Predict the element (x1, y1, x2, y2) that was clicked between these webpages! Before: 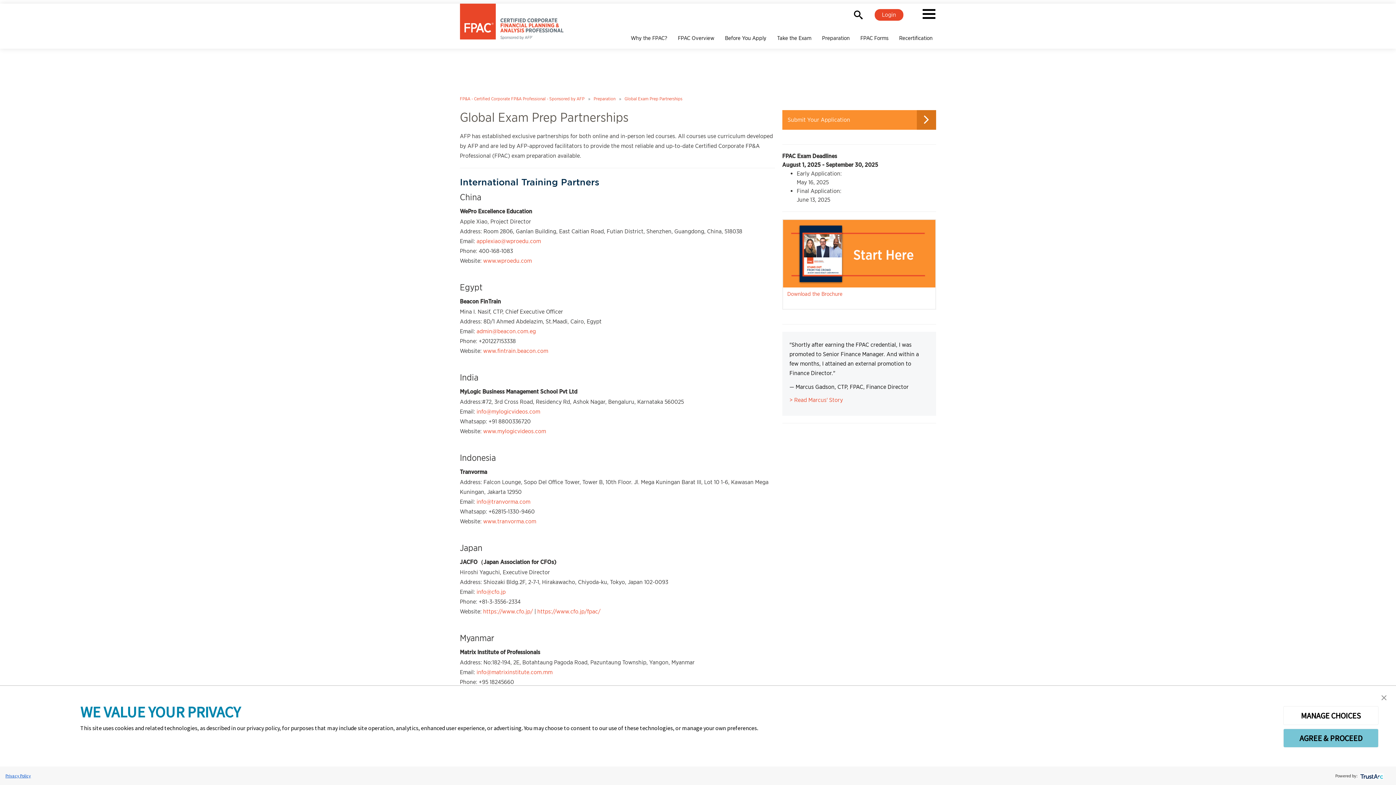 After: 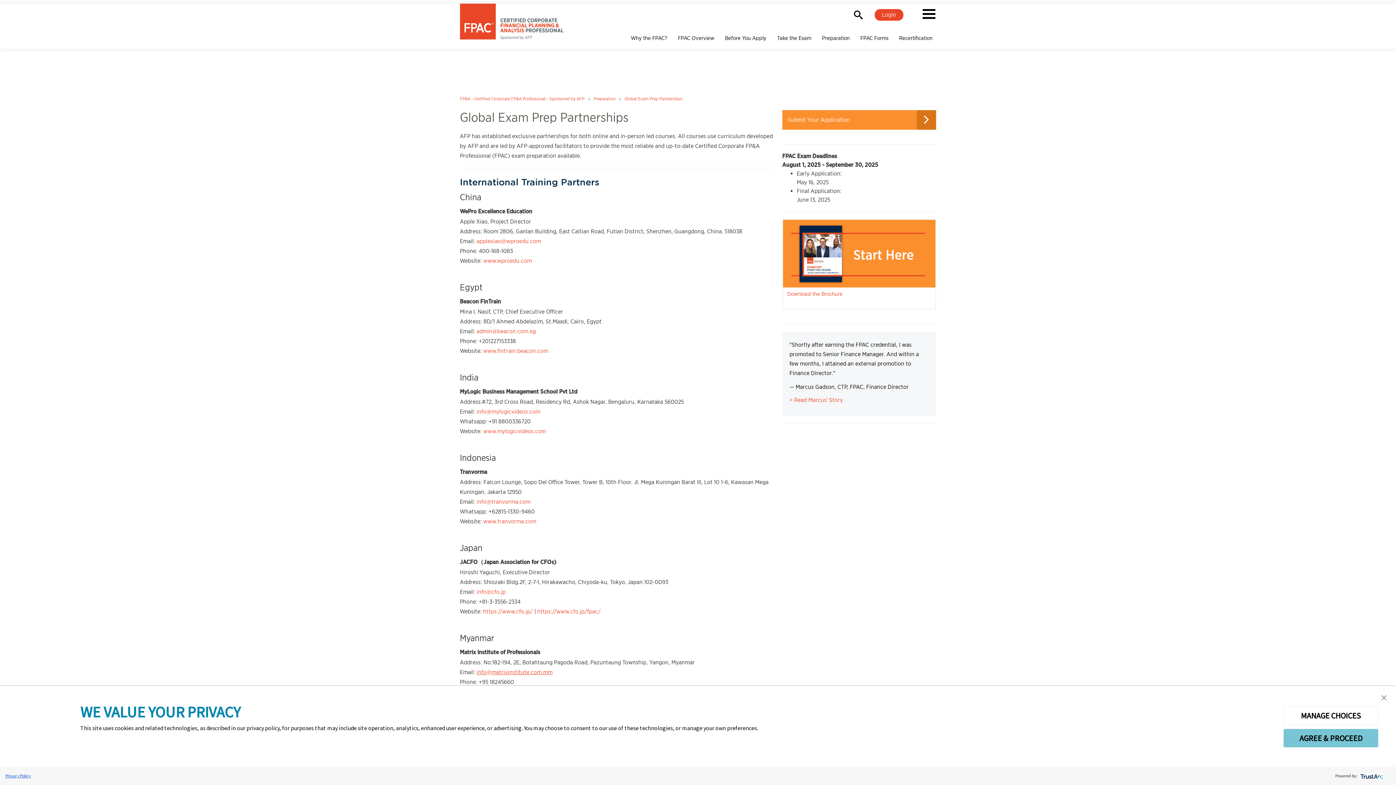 Action: label: info@matrixinstitute.com.mm bbox: (476, 669, 552, 675)